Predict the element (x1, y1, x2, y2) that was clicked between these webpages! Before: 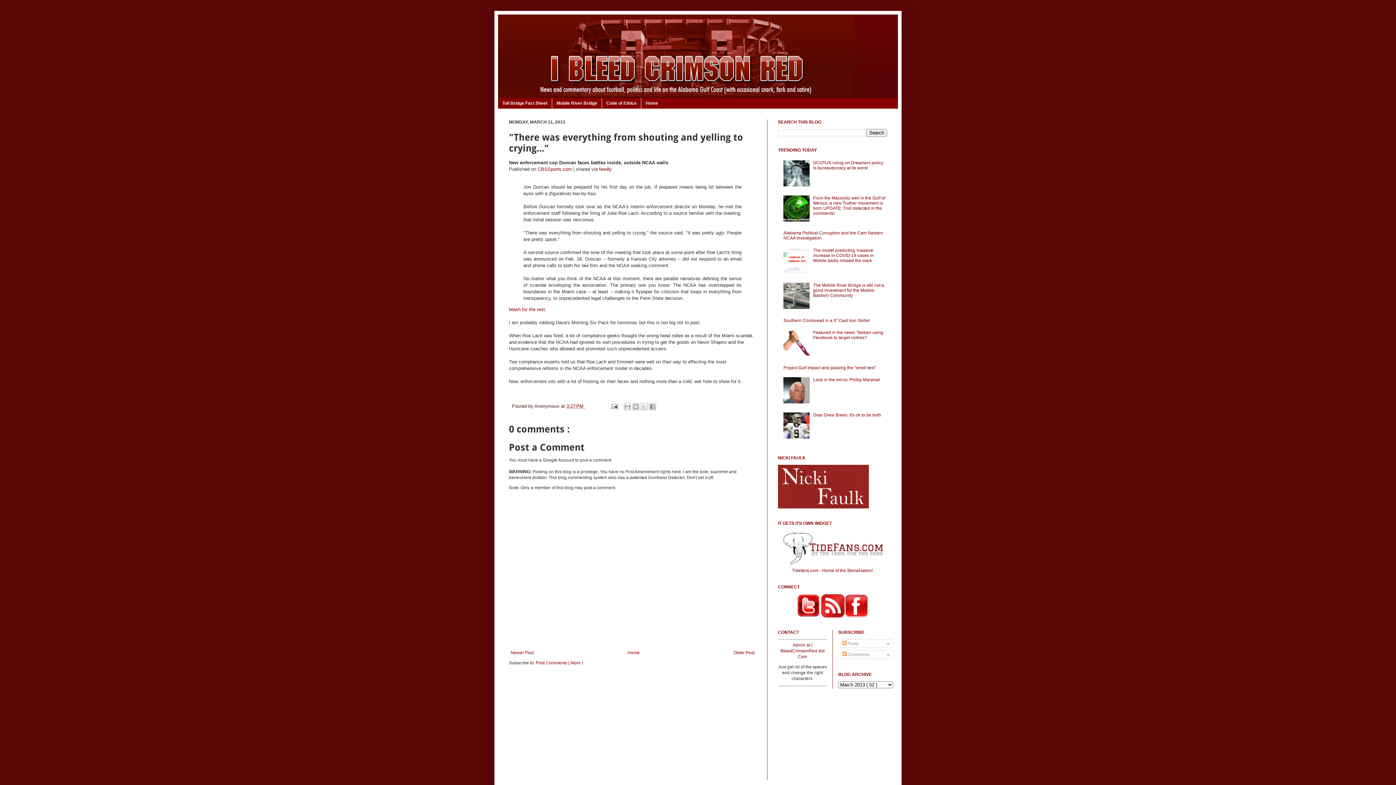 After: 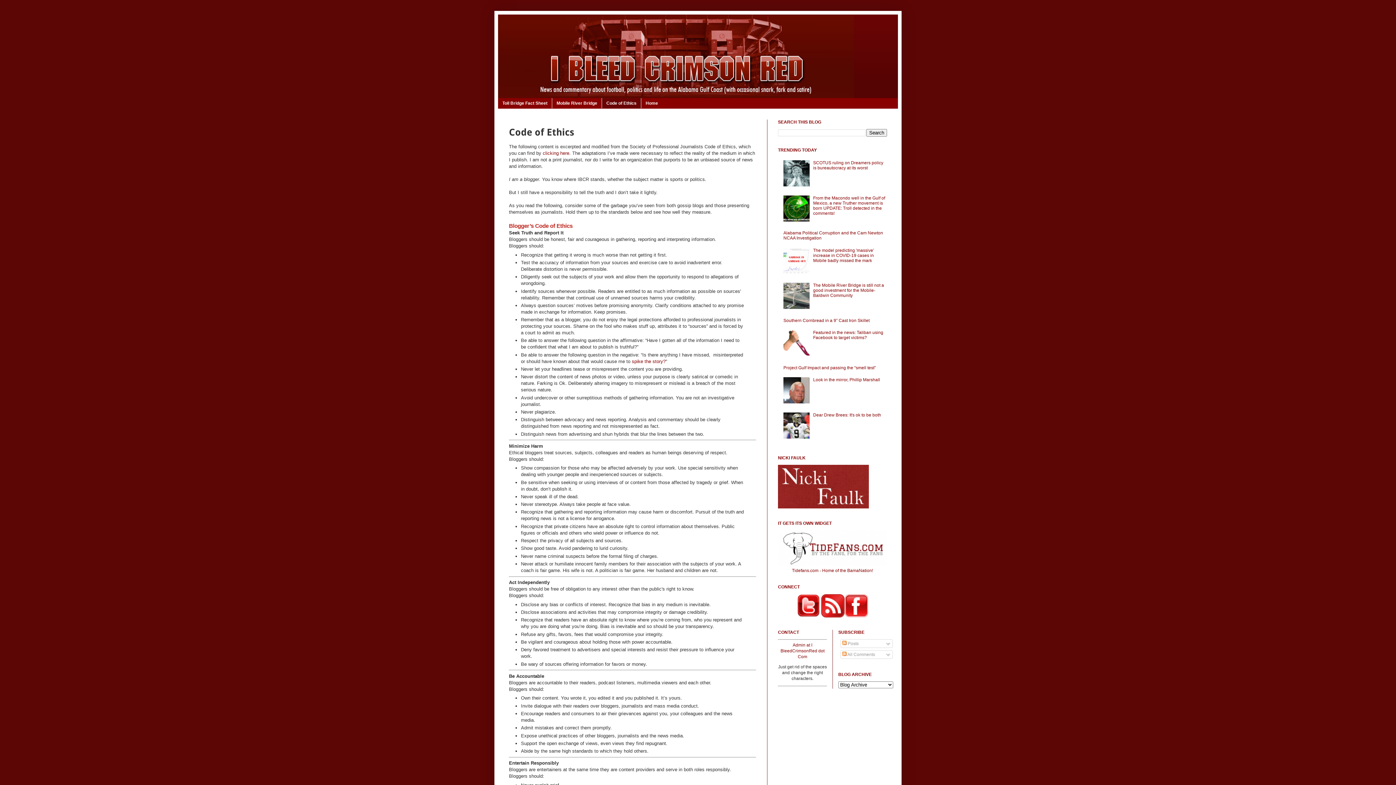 Action: label: Code of Ethics bbox: (601, 98, 641, 108)